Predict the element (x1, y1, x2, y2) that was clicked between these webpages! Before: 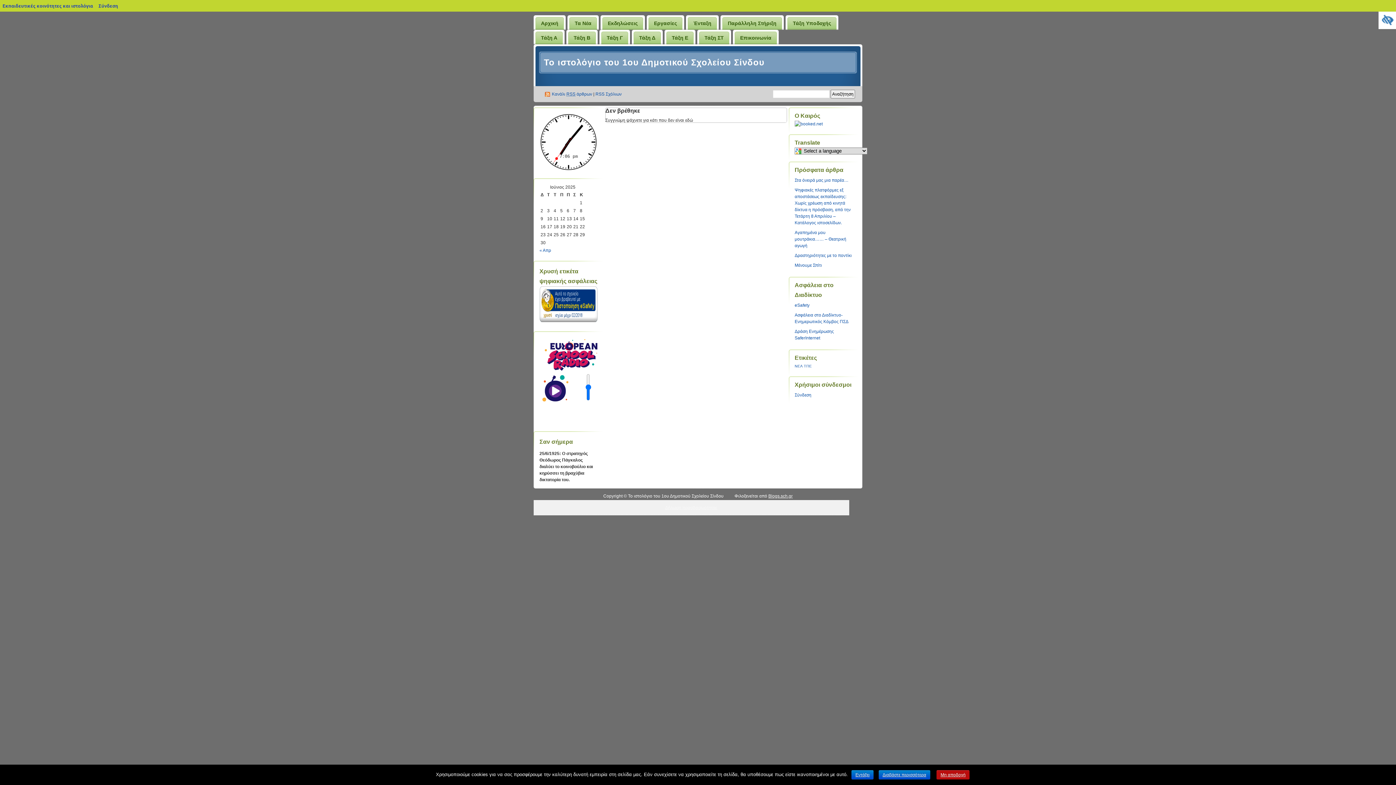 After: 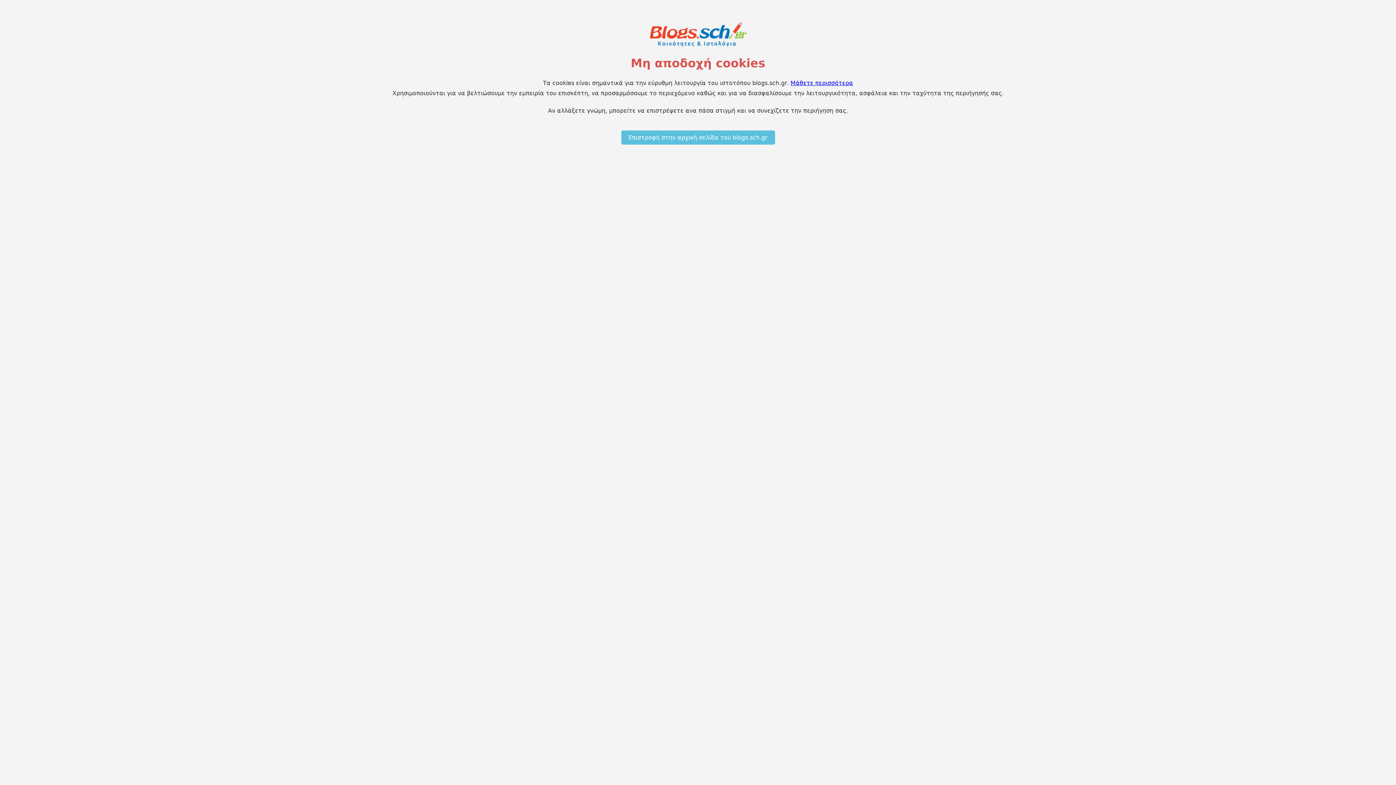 Action: label: Μη αποδοχή bbox: (936, 770, 969, 780)